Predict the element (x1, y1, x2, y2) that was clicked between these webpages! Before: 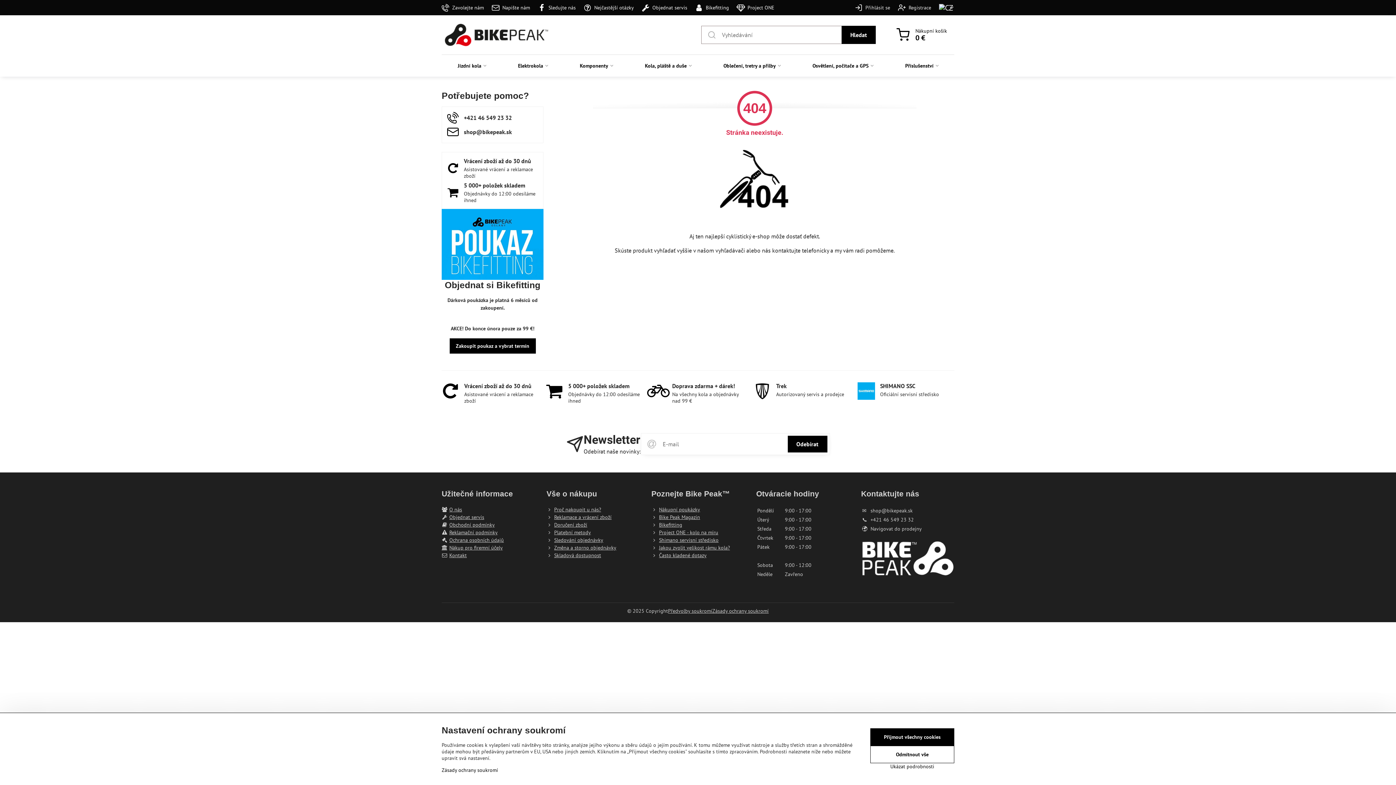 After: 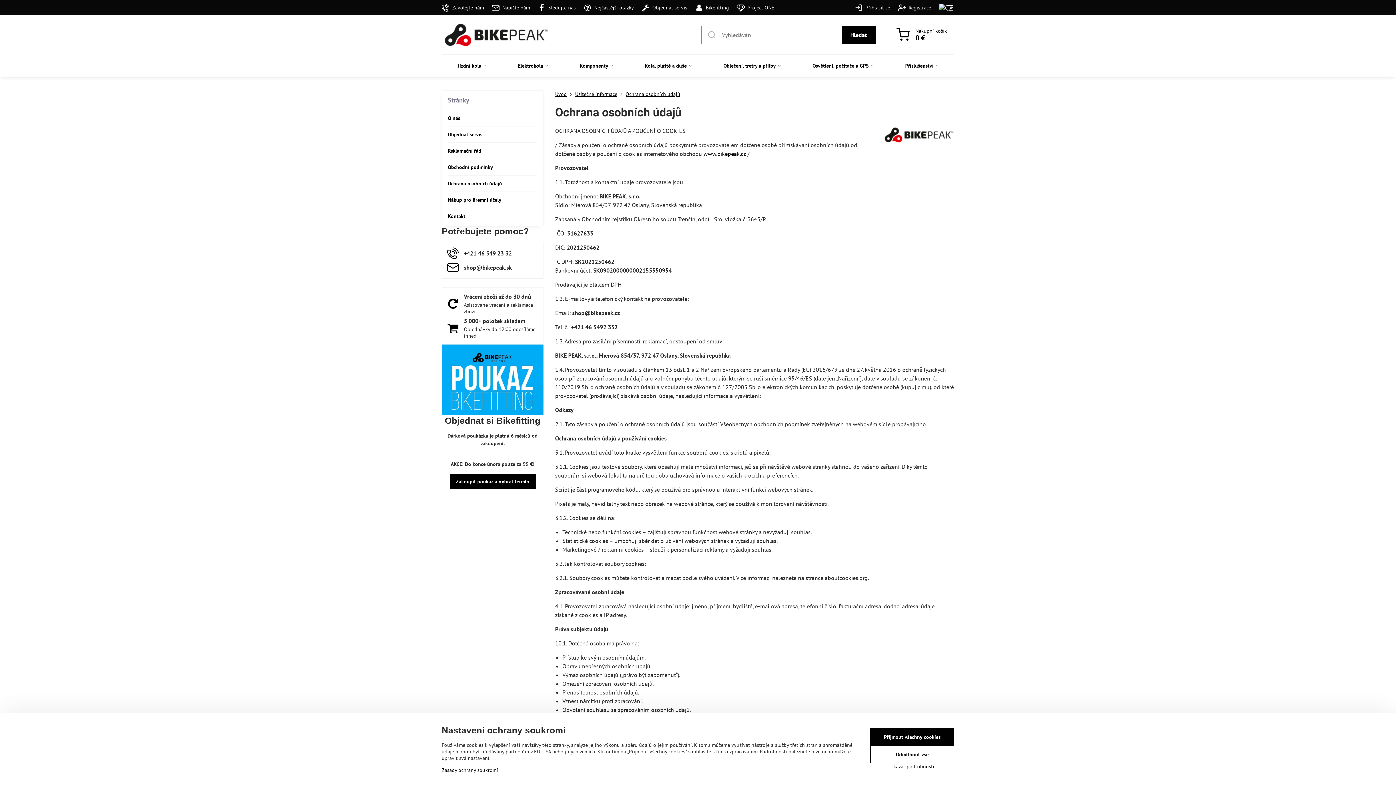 Action: bbox: (441, 536, 535, 544) label: Ochrana osobních údajů